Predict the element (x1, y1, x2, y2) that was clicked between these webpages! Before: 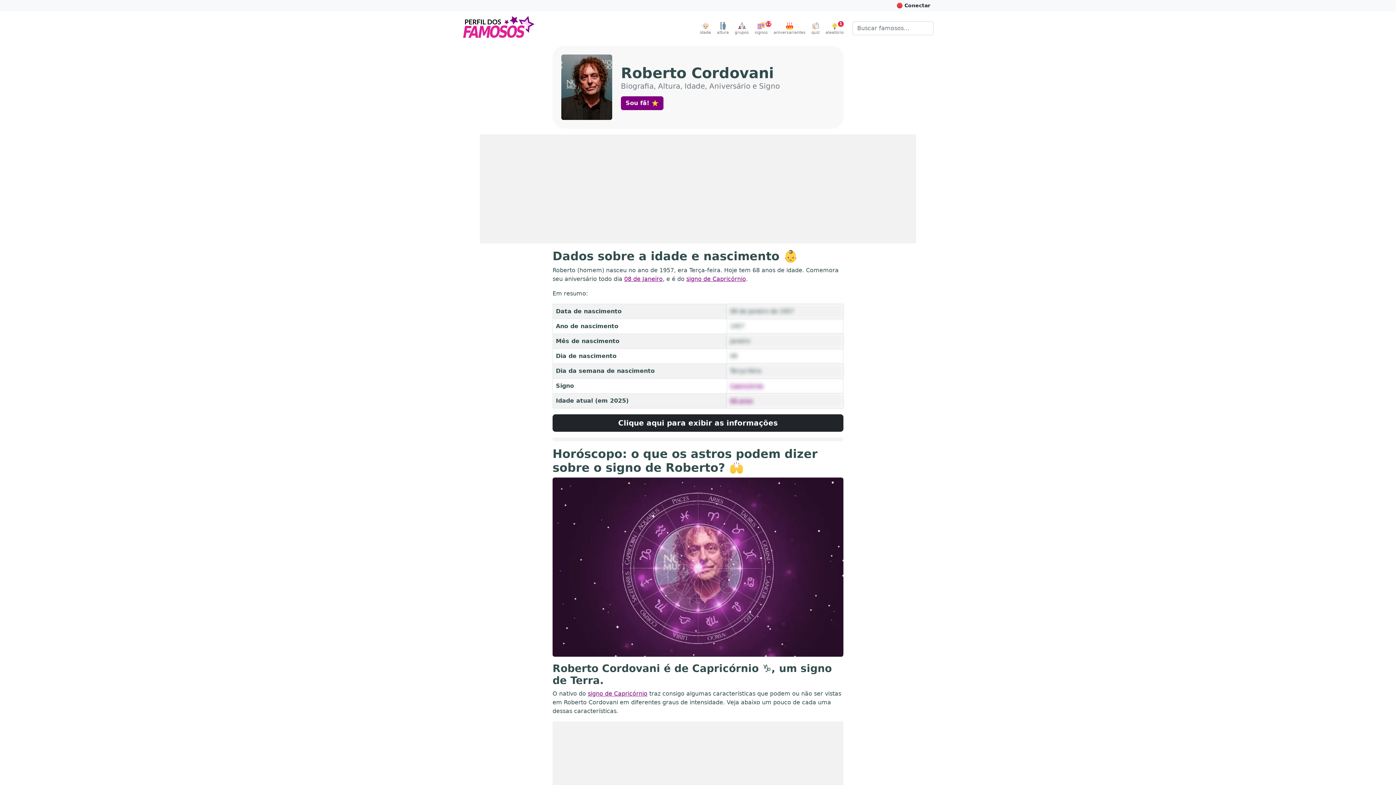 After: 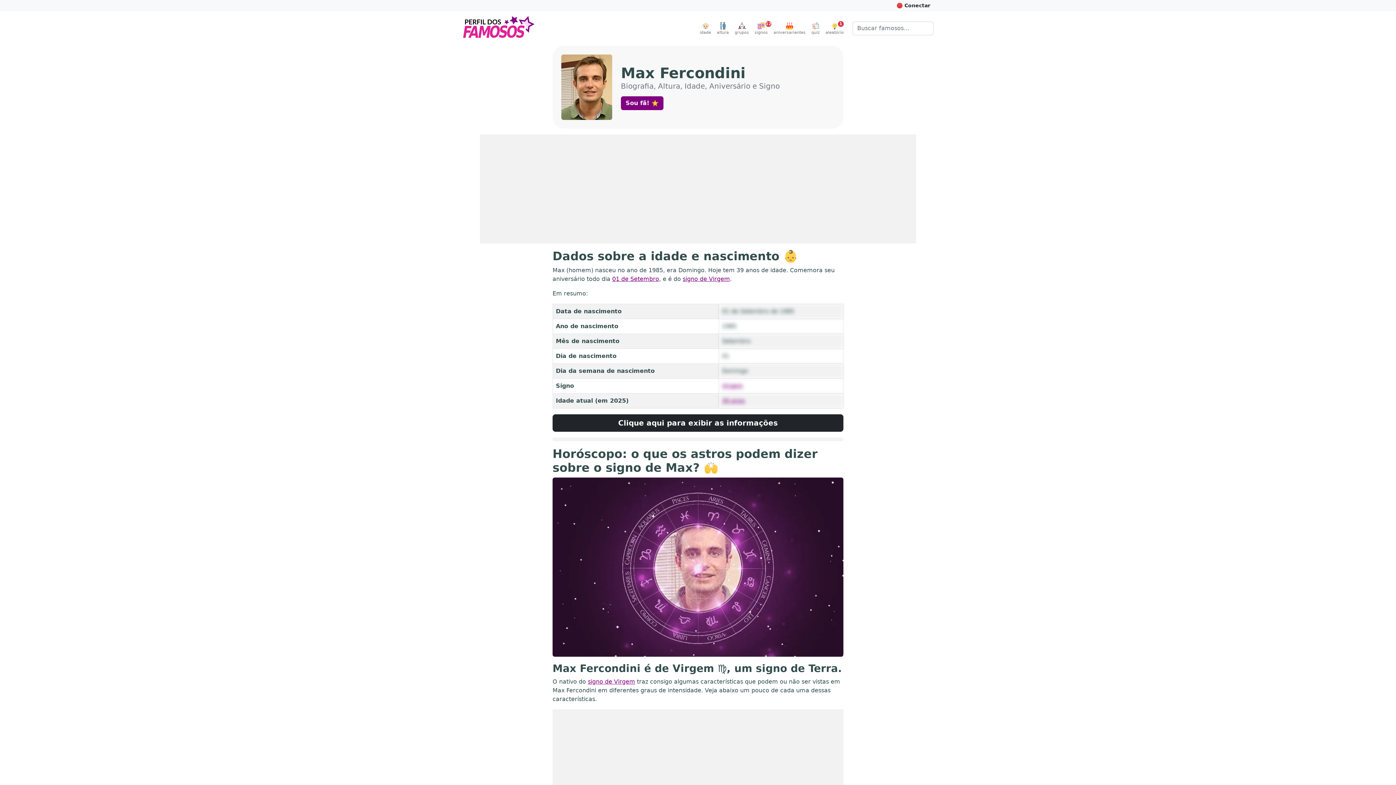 Action: label: aleatório
1 bbox: (825, 21, 844, 35)